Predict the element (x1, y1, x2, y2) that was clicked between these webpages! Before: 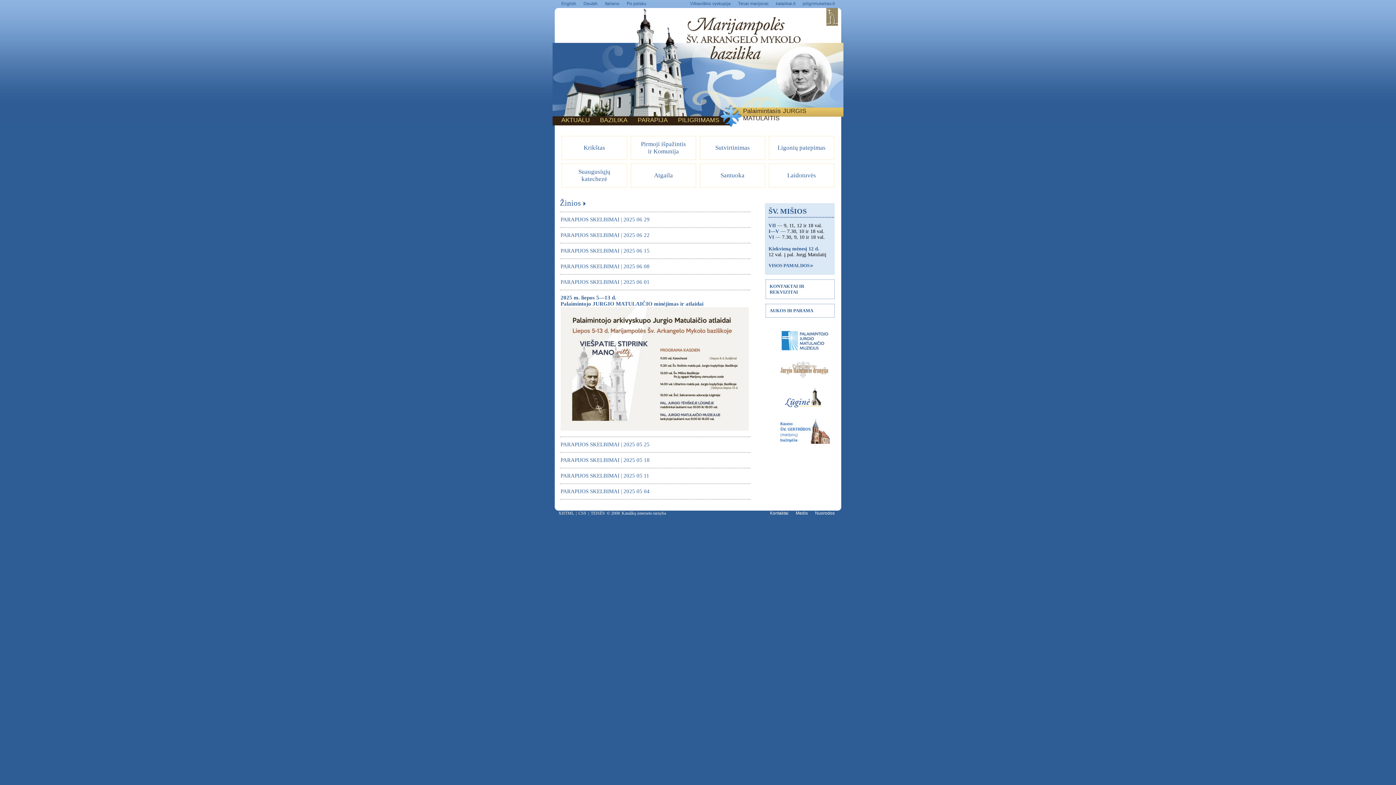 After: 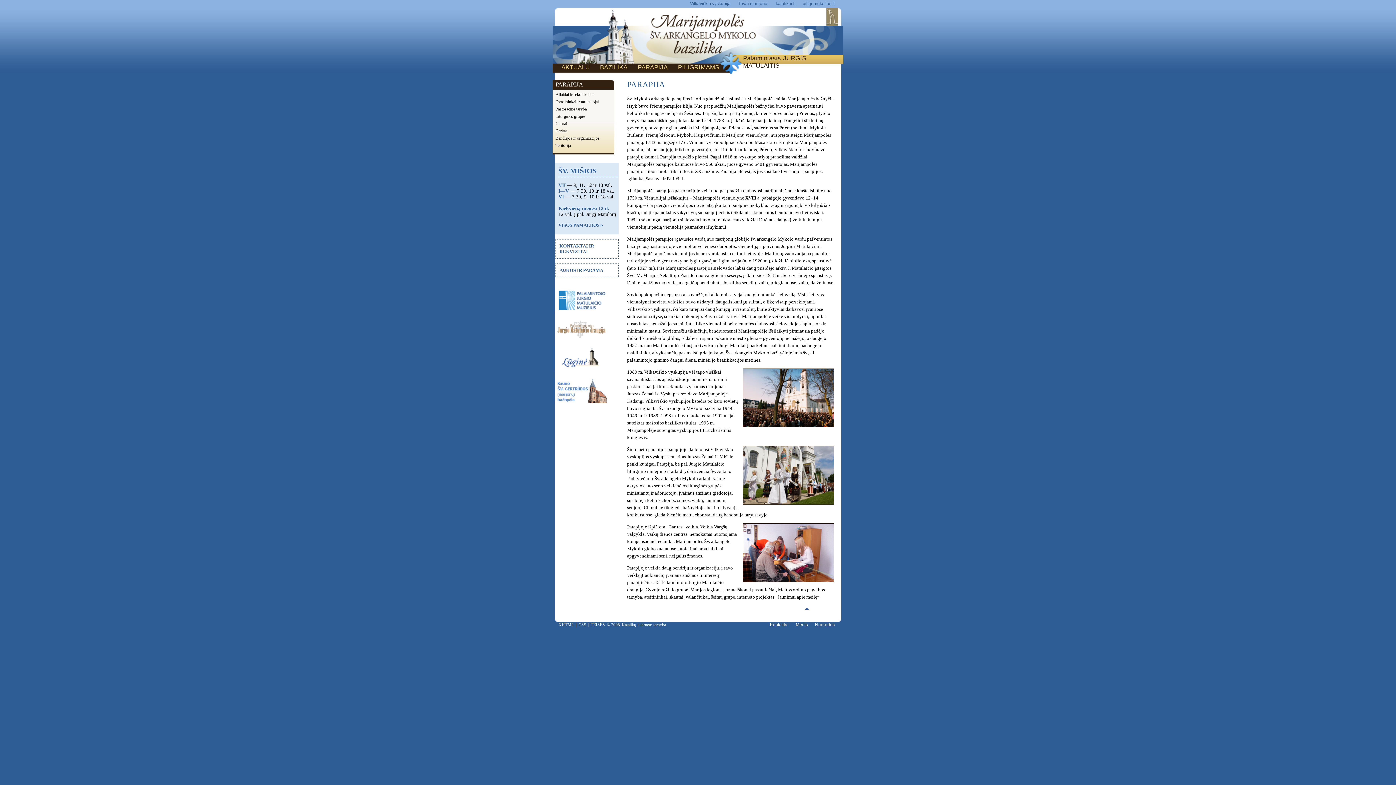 Action: bbox: (632, 116, 673, 123) label: PARAPIJA